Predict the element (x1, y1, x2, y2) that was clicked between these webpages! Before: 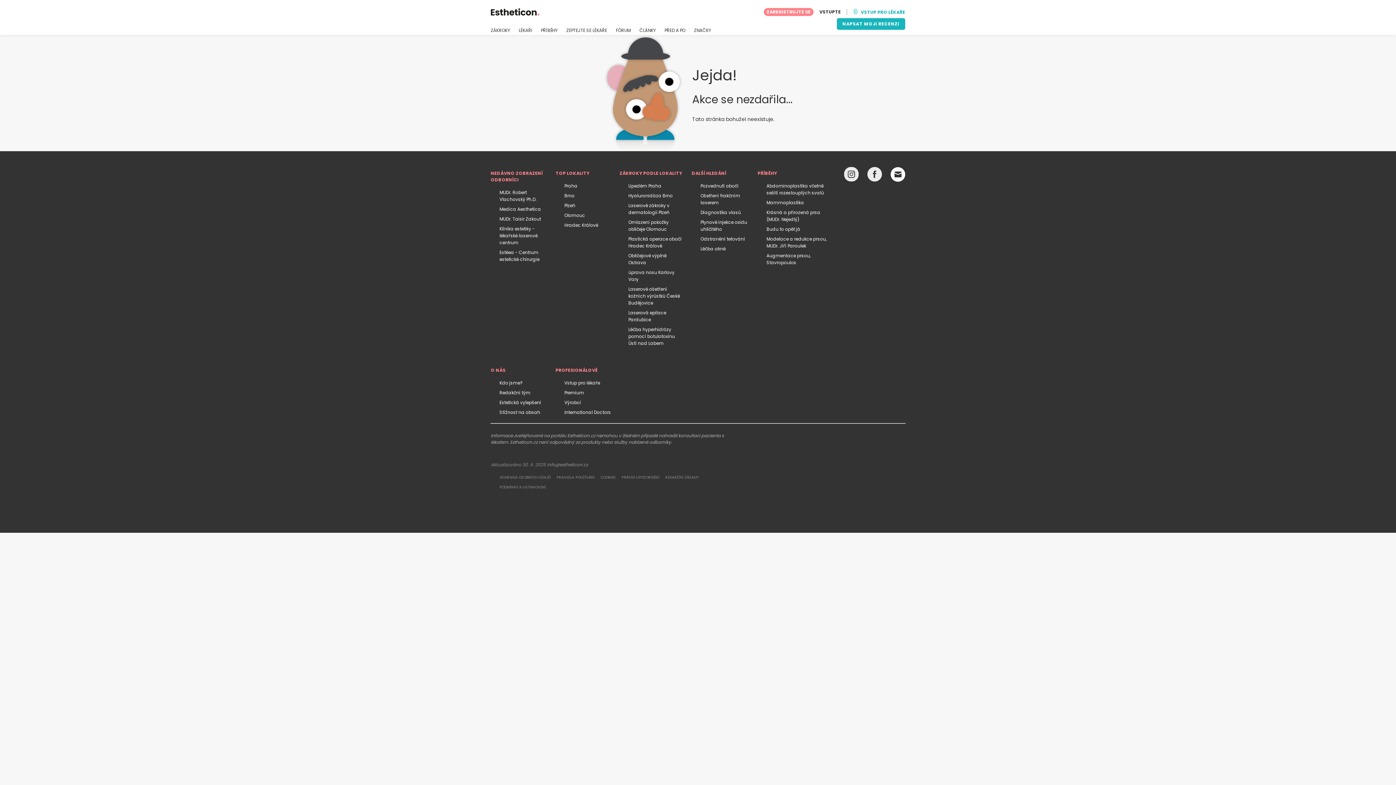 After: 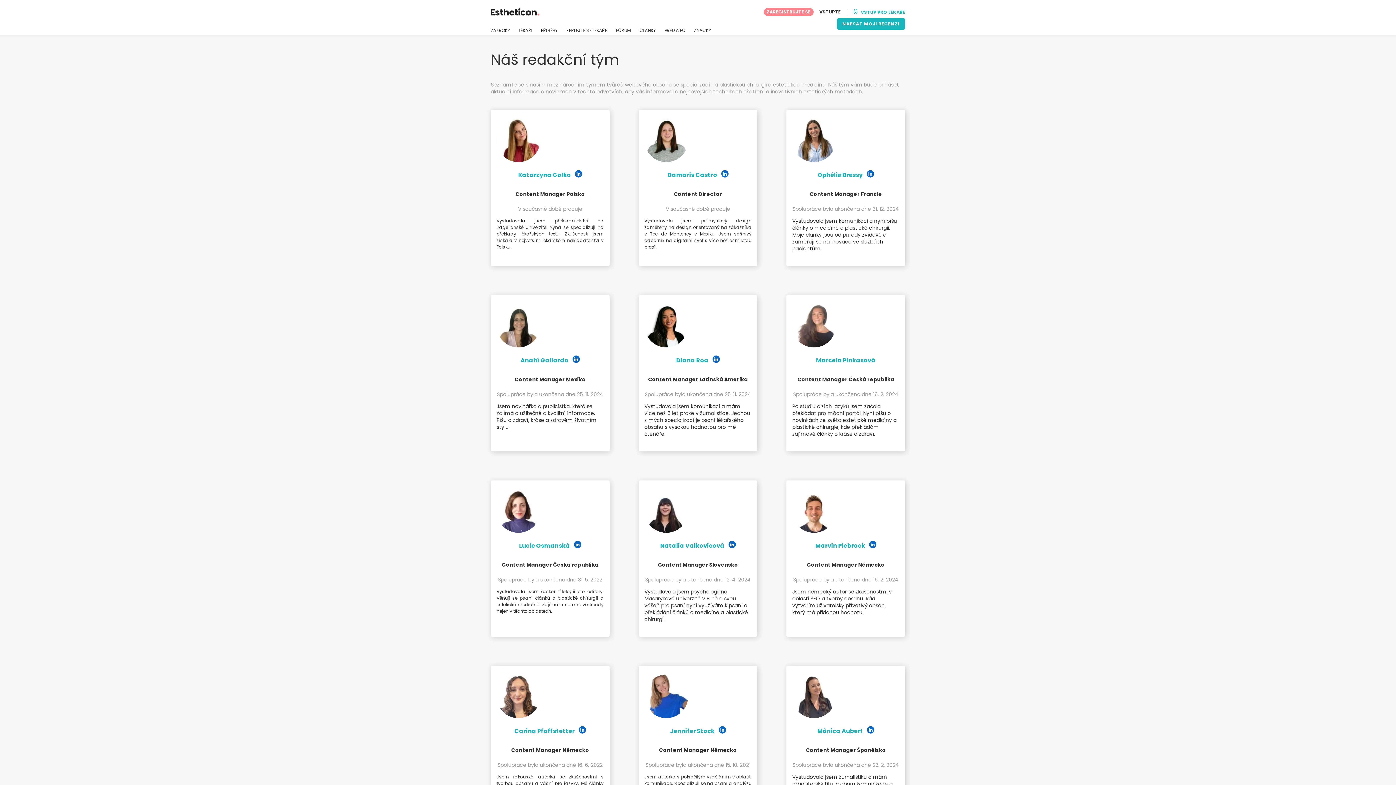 Action: label: Redakční tým bbox: (499, 389, 530, 396)